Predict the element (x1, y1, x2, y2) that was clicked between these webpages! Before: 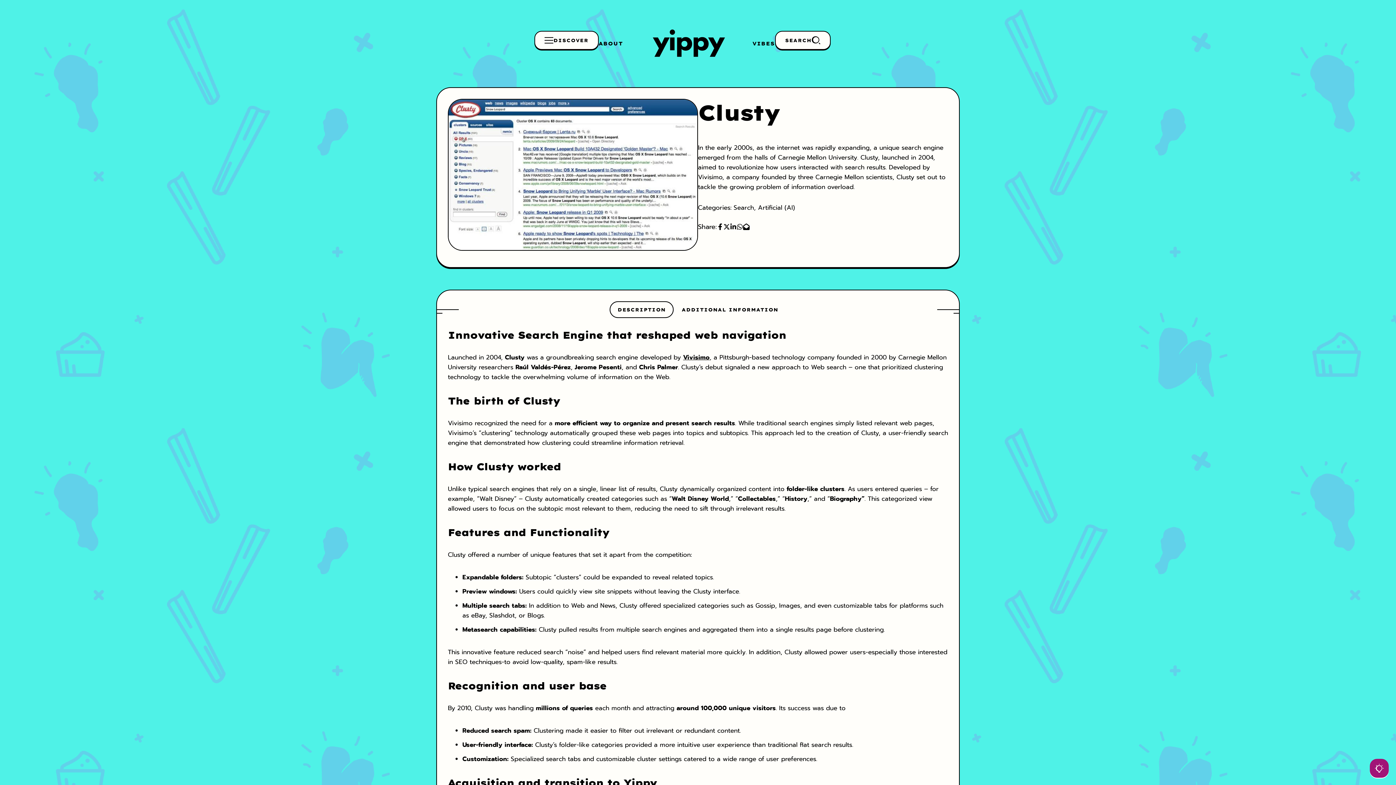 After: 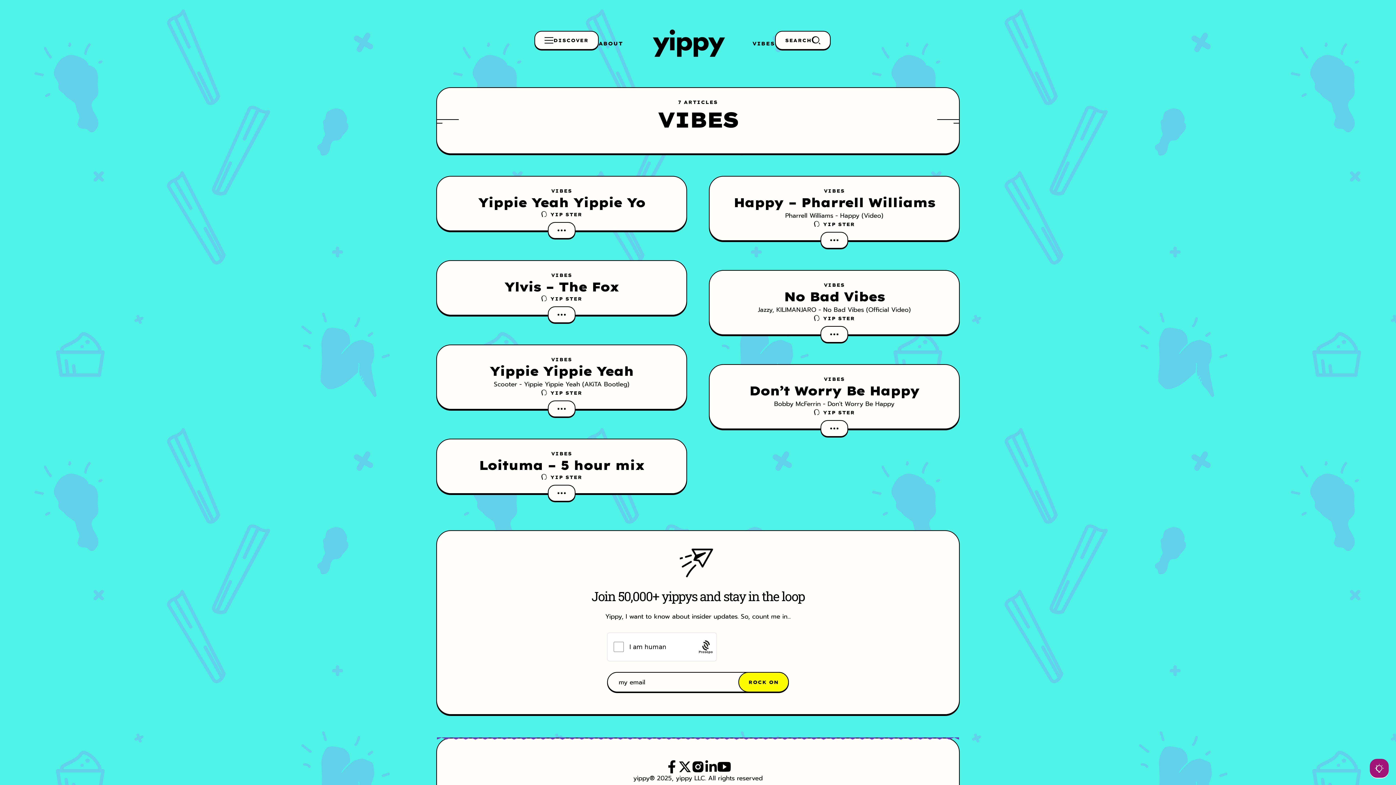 Action: bbox: (752, 30, 775, 56) label: VIBES